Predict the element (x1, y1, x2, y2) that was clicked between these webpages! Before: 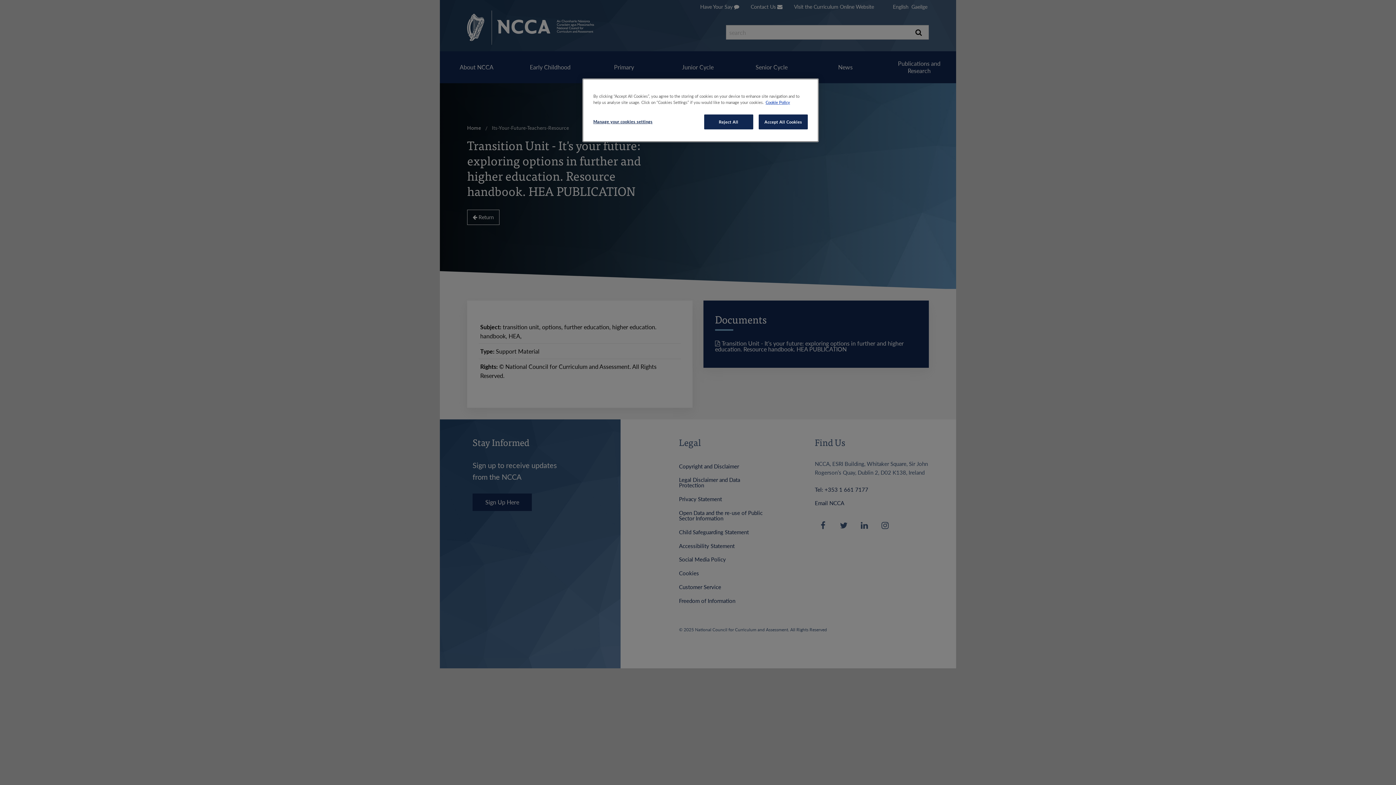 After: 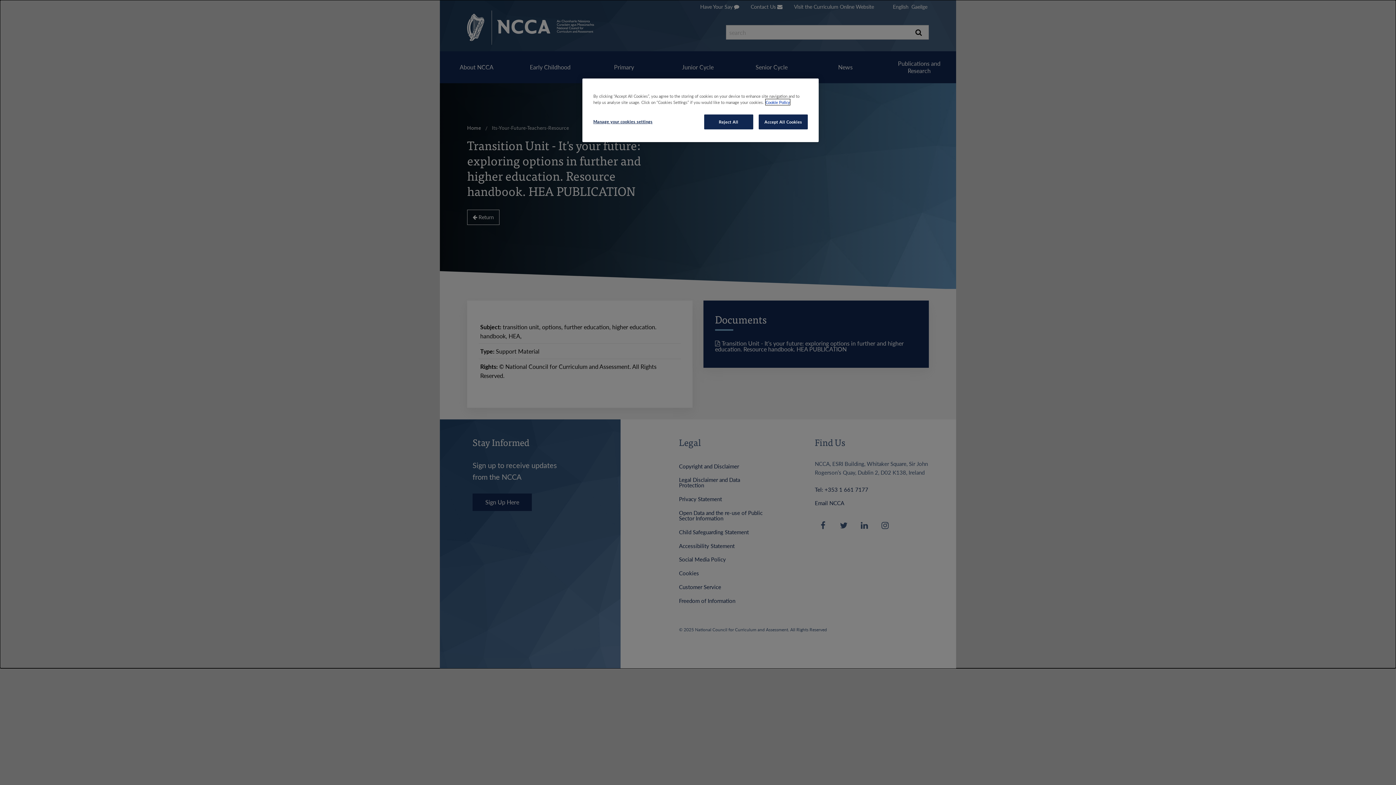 Action: bbox: (765, 99, 790, 105) label: More information about our cookie policy, opens in a new tab